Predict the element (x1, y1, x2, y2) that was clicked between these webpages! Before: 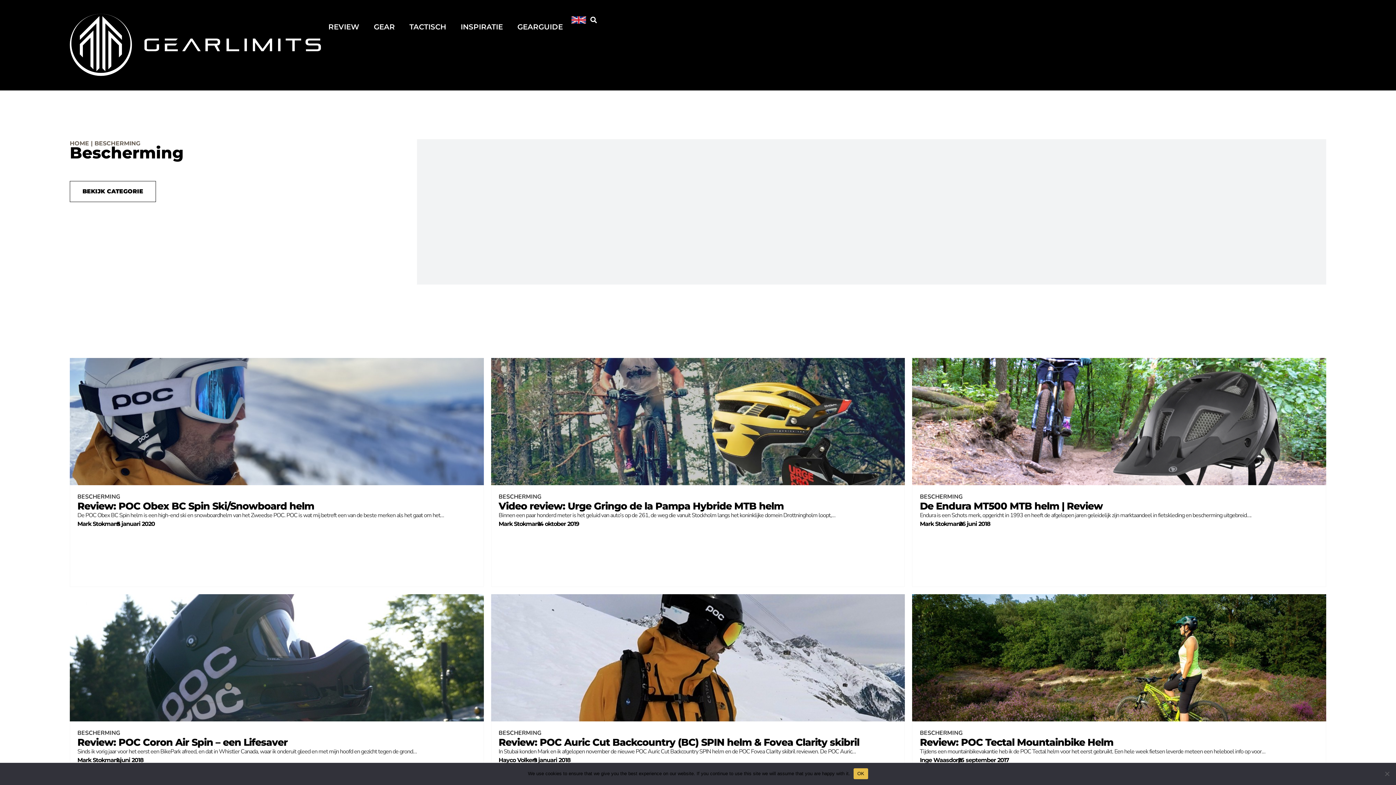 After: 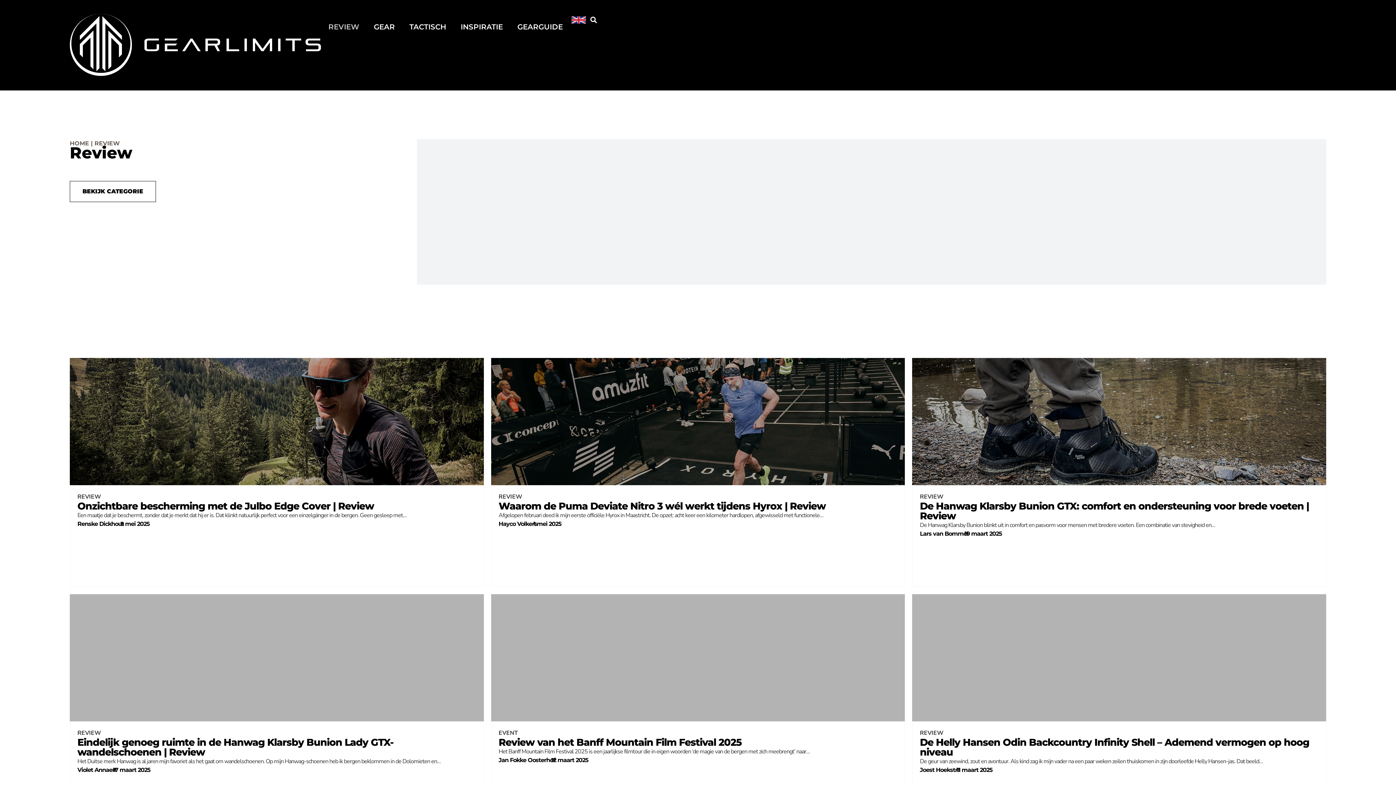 Action: label: REVIEW bbox: (321, 13, 366, 40)